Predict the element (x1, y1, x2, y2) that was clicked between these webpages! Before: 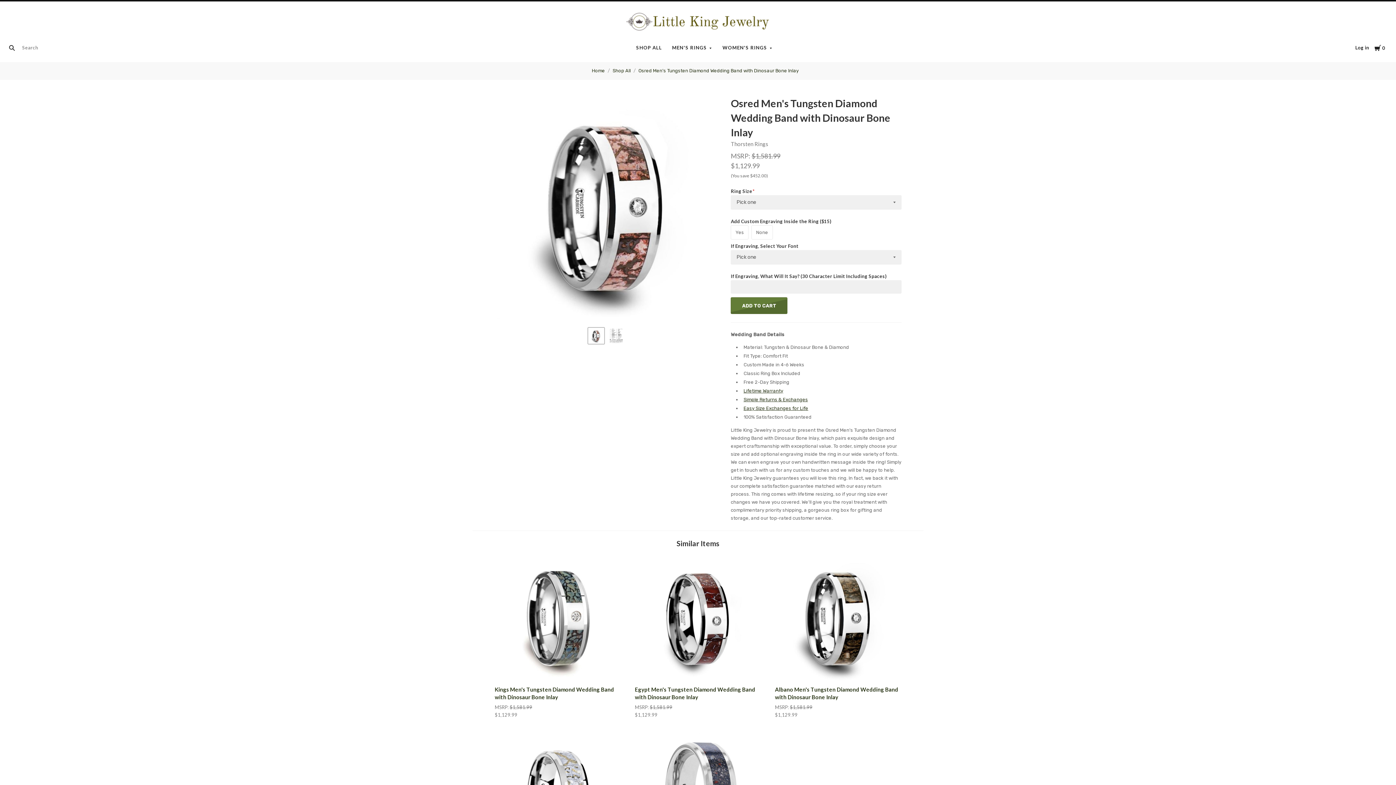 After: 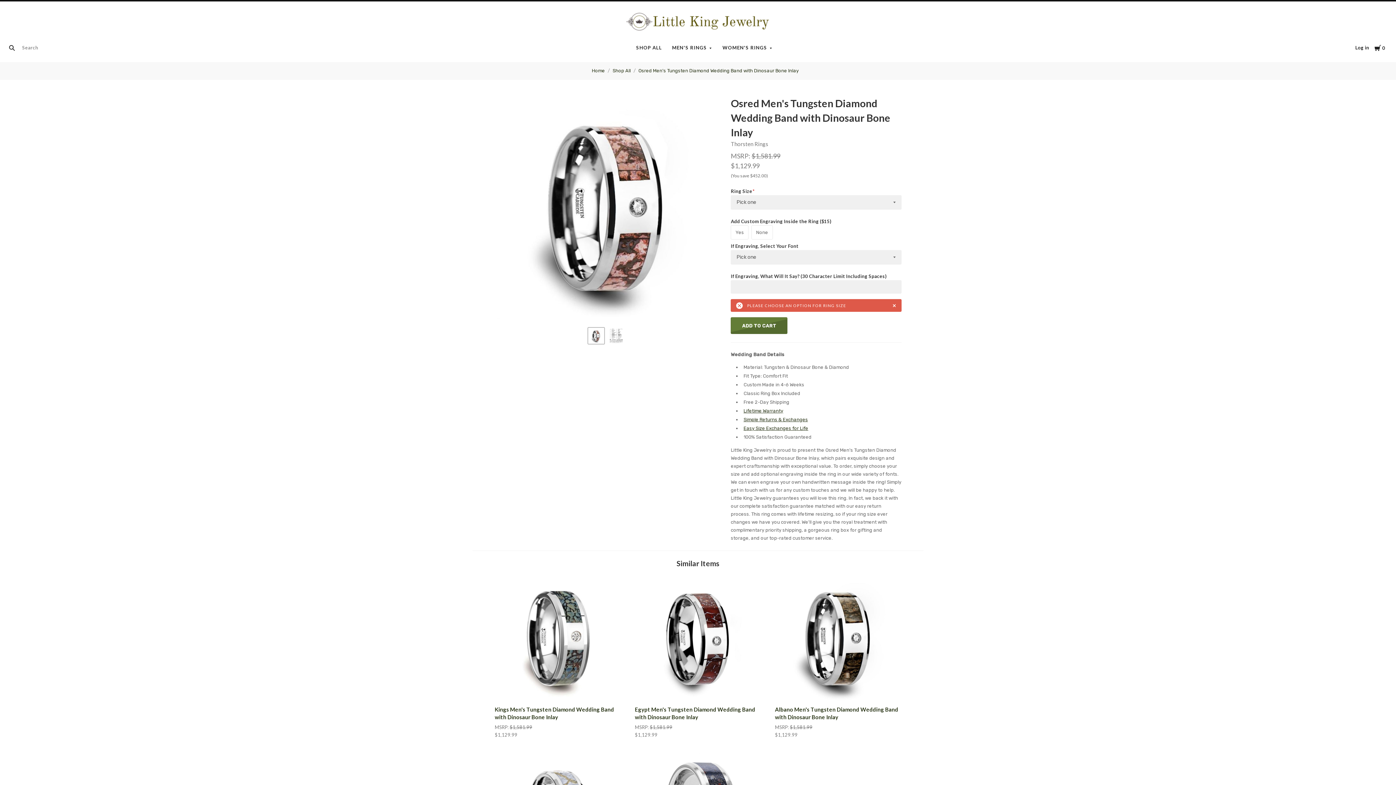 Action: label: ADD TO CART bbox: (731, 297, 787, 314)